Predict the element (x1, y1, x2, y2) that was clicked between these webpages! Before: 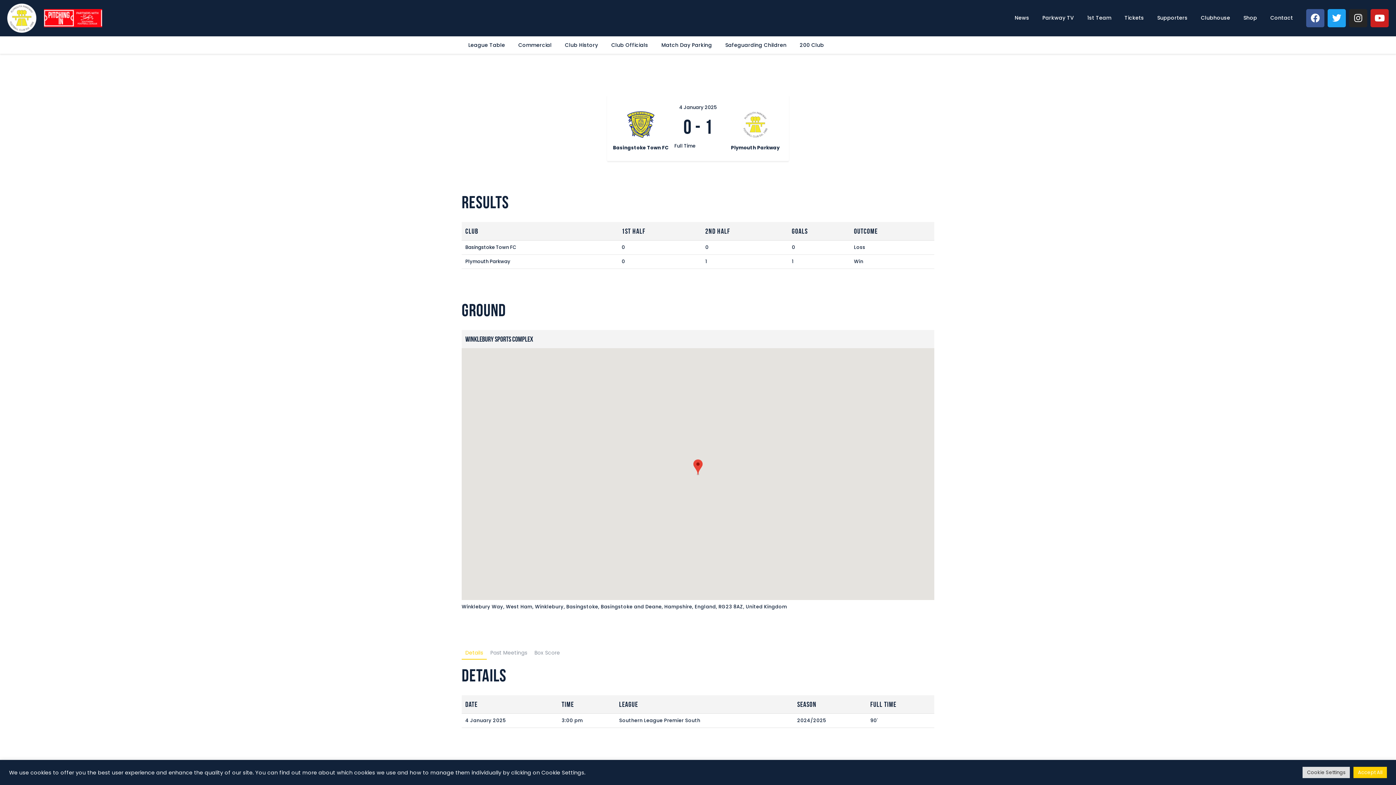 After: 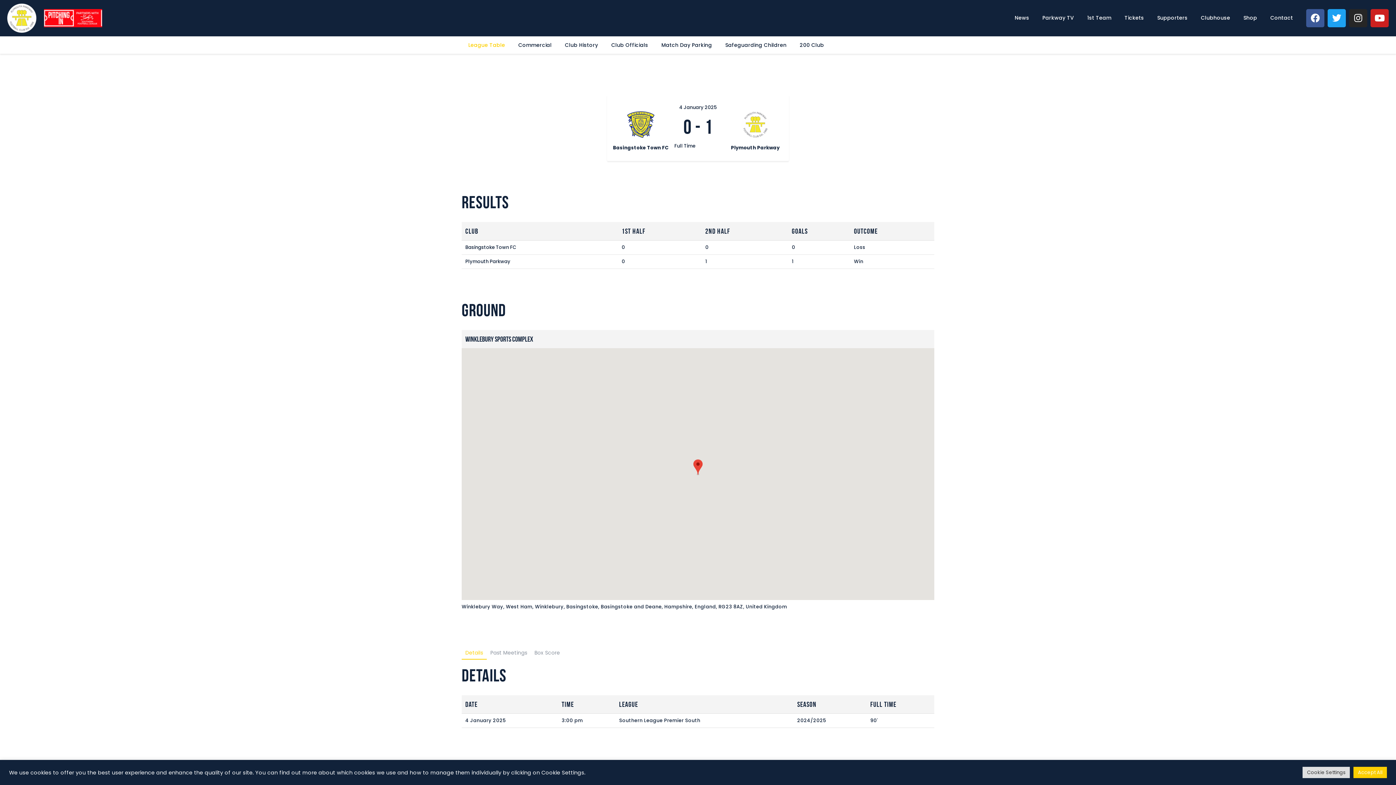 Action: bbox: (461, 36, 511, 53) label: League Table